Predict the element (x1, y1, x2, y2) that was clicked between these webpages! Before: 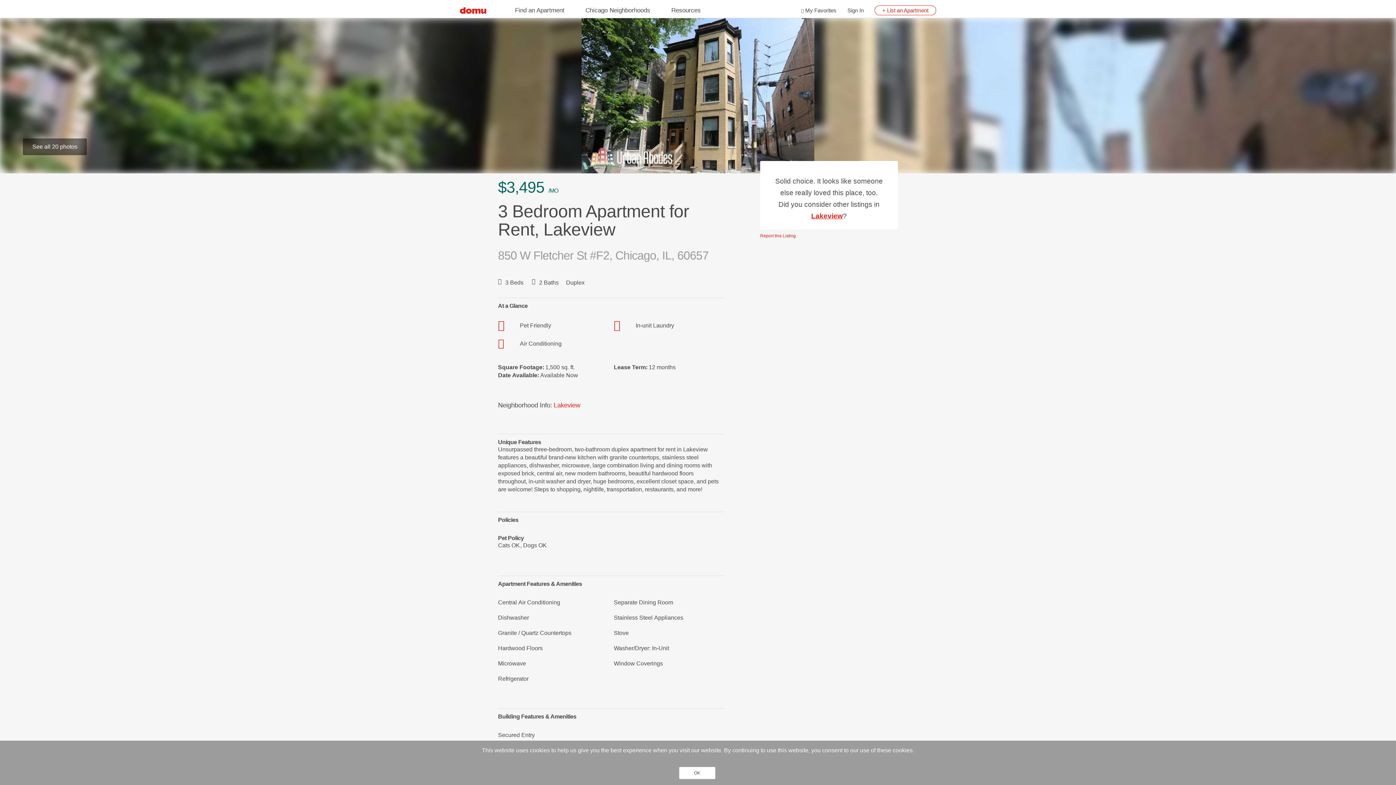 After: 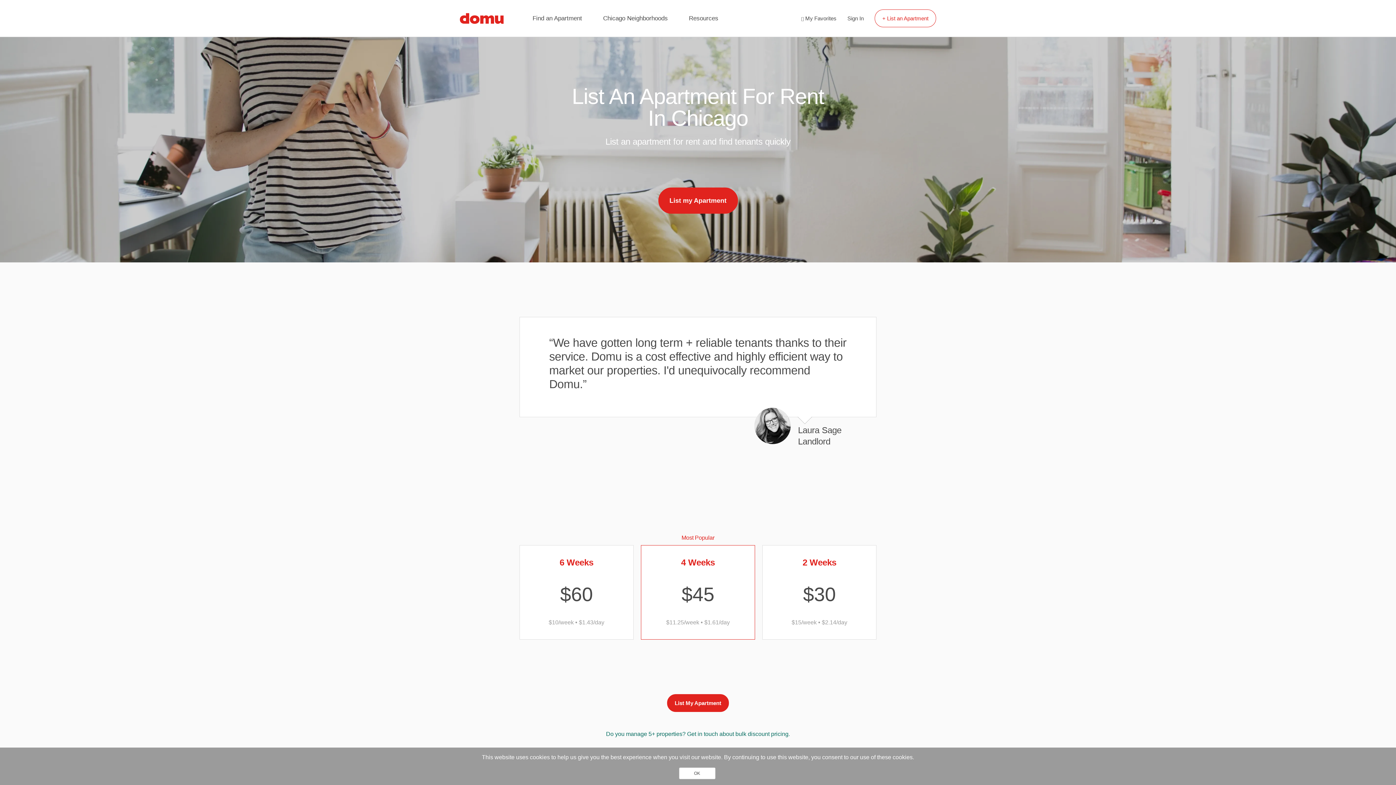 Action: bbox: (874, 5, 936, 15) label: + List an Apartment